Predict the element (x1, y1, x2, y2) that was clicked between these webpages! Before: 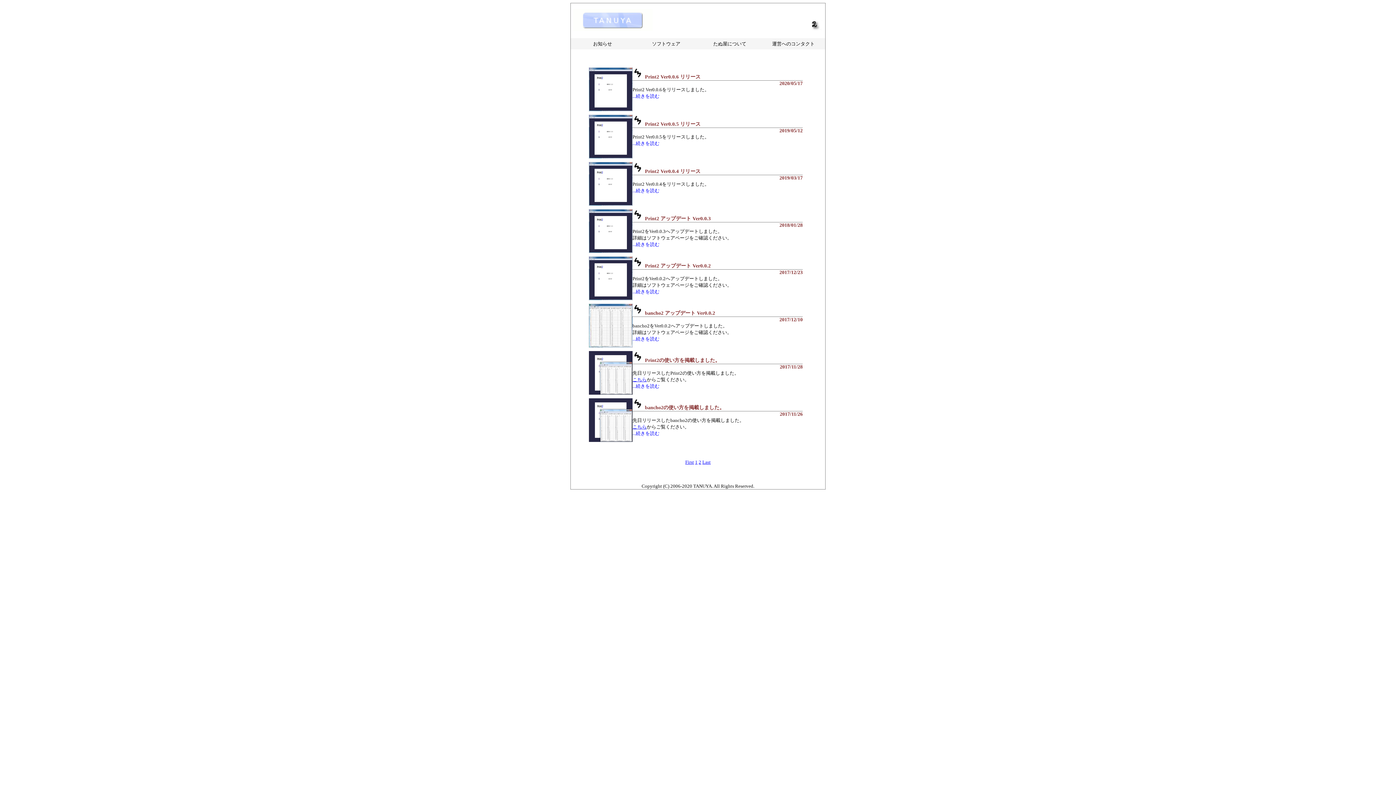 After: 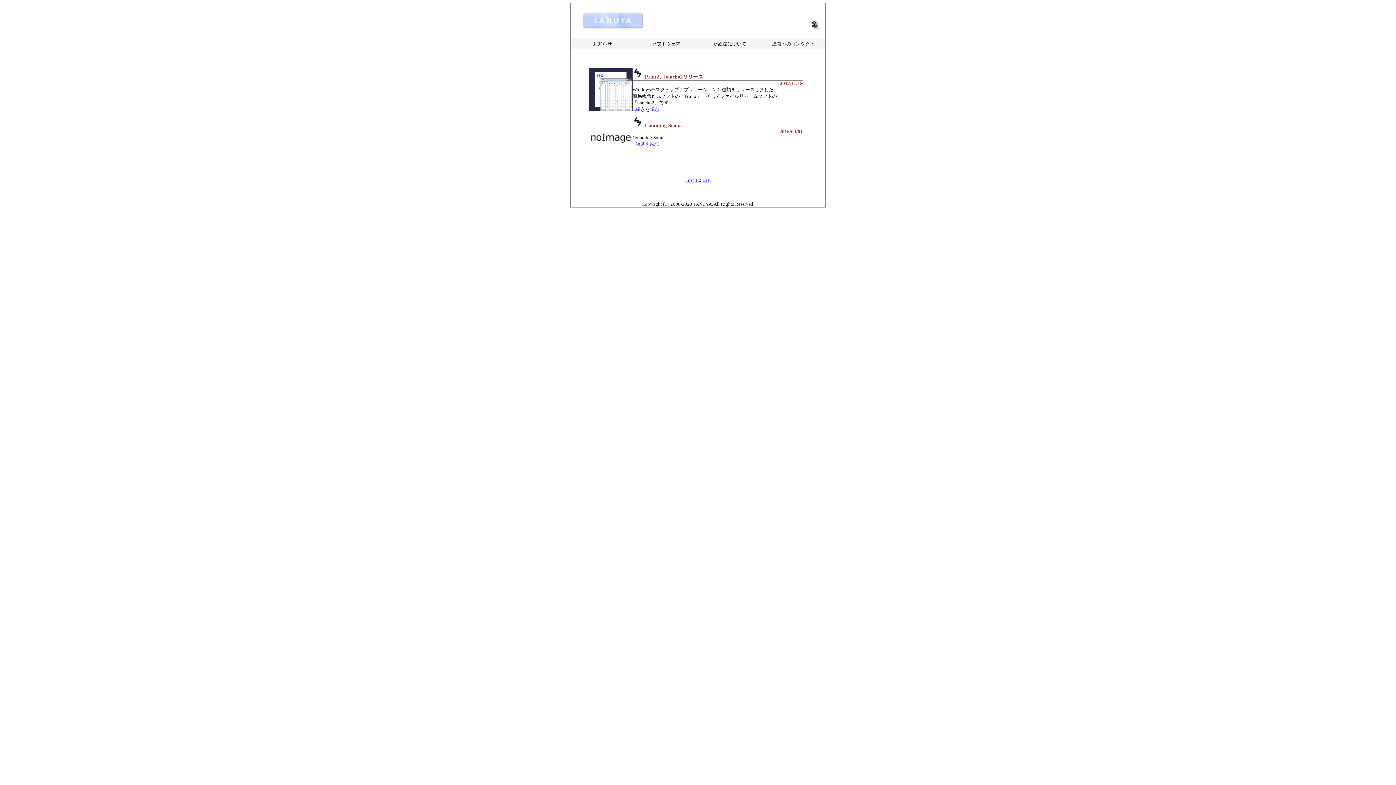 Action: bbox: (698, 459, 701, 465) label: 2